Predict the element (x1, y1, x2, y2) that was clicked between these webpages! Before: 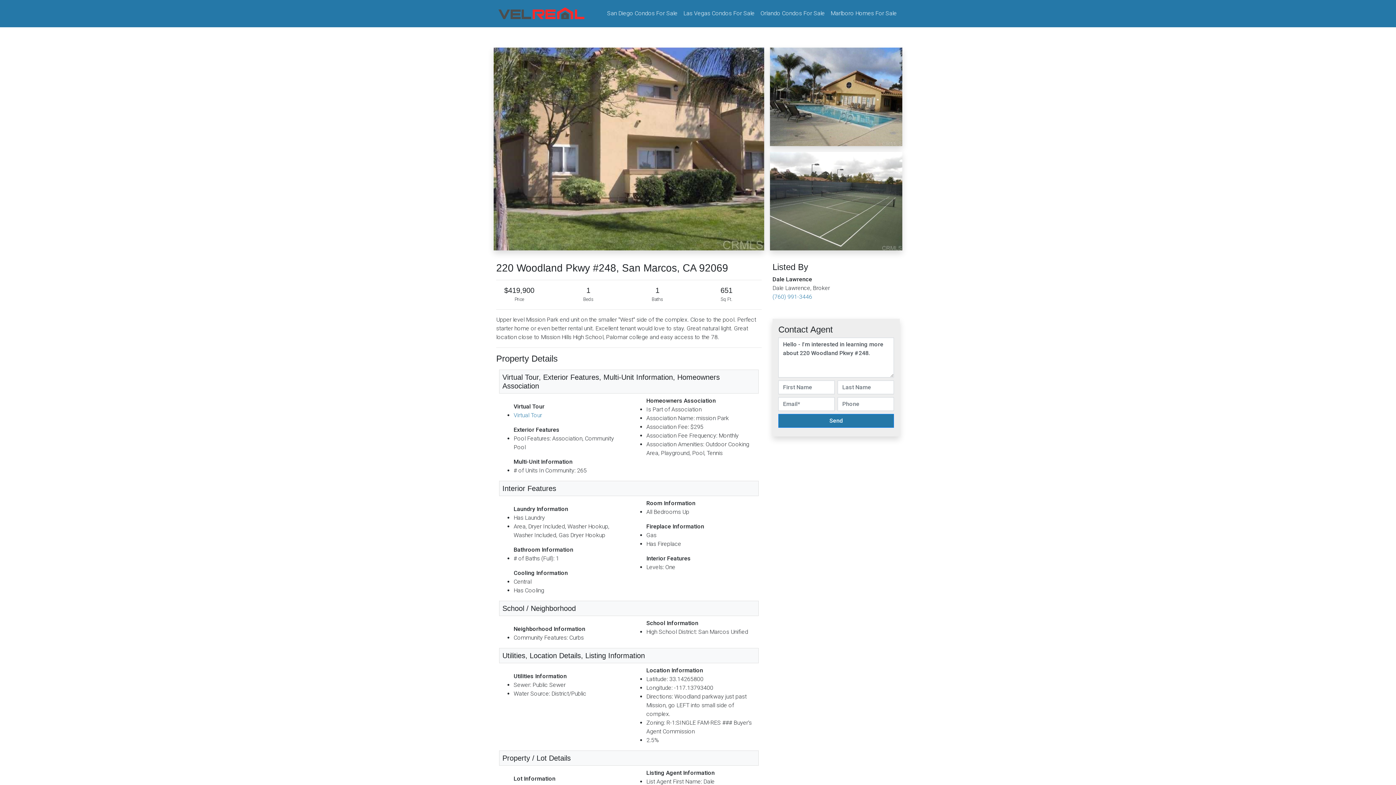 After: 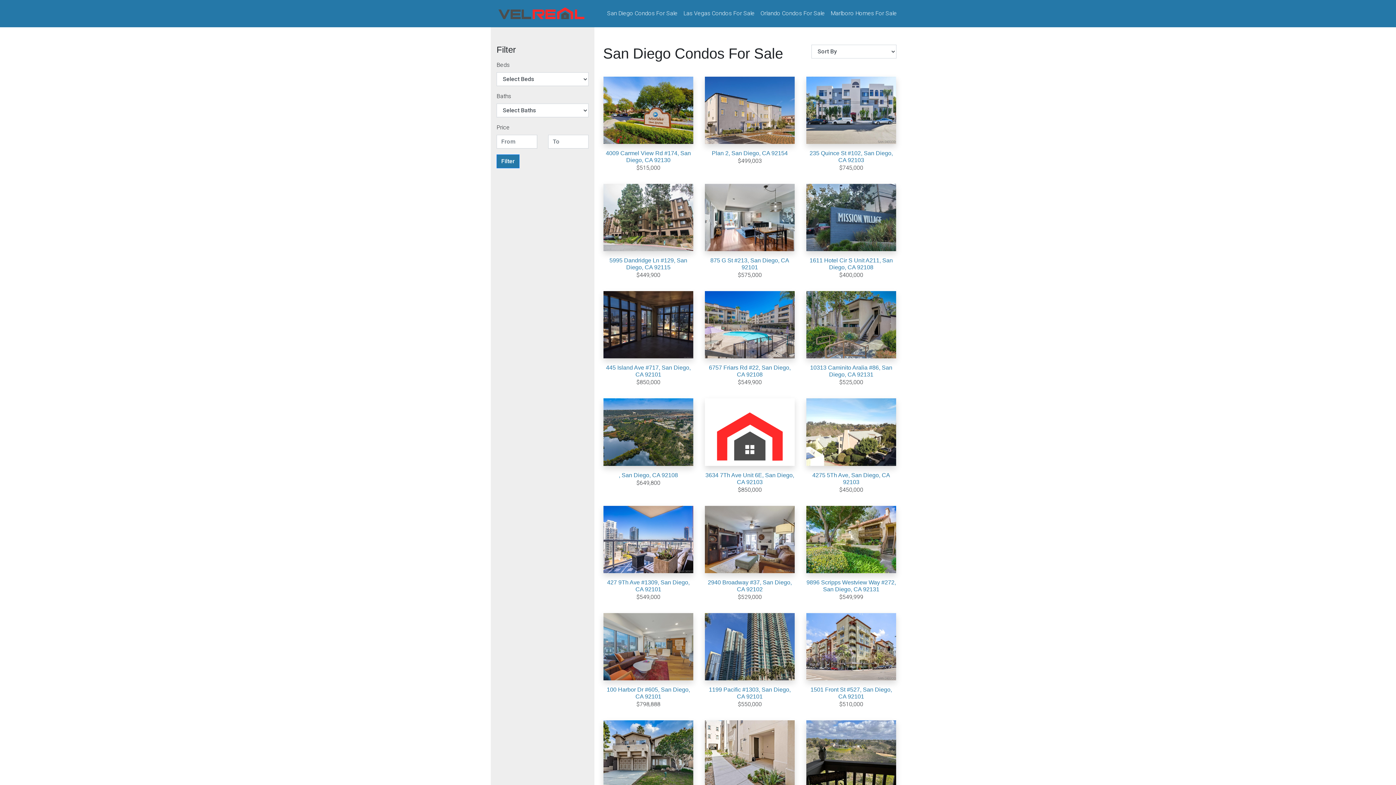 Action: label: San Diego Condos For Sale bbox: (604, 6, 680, 20)